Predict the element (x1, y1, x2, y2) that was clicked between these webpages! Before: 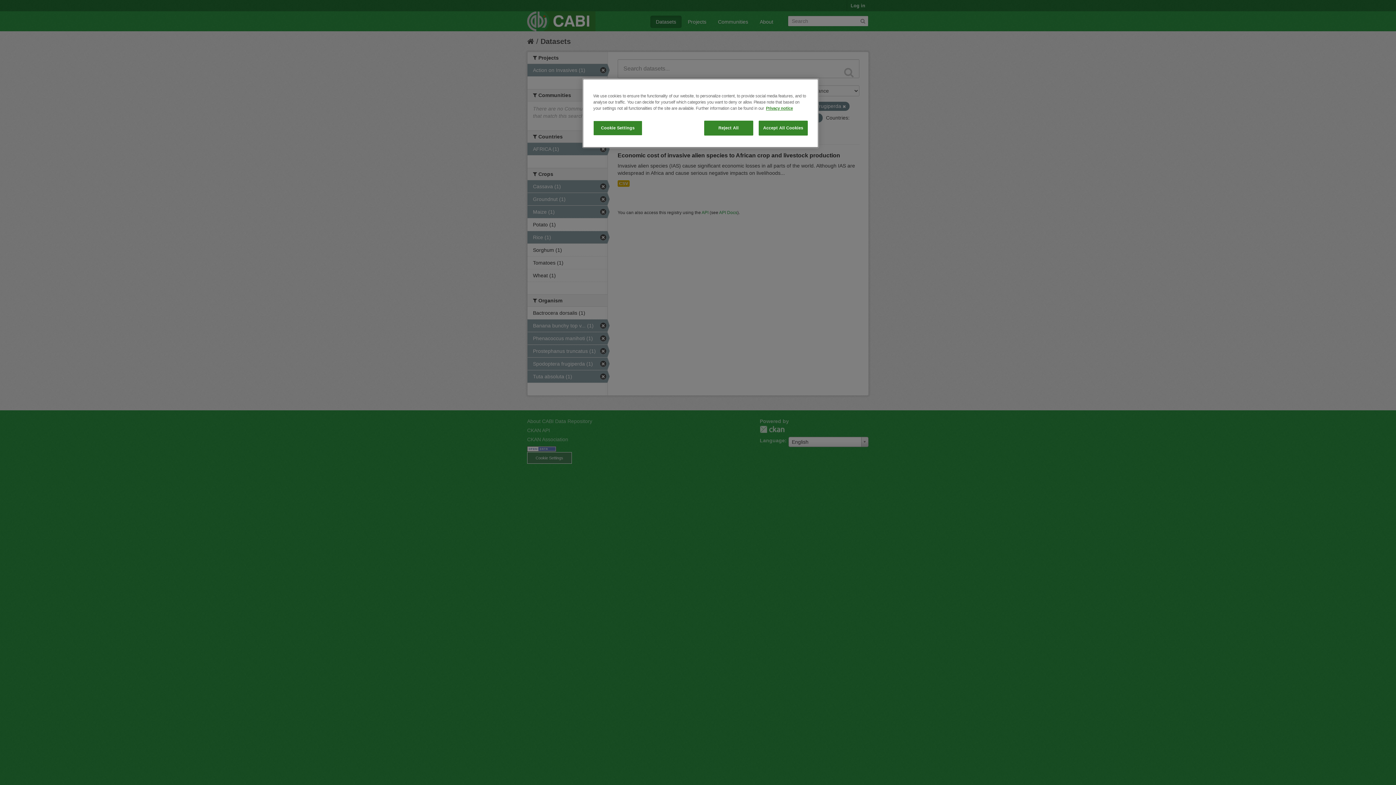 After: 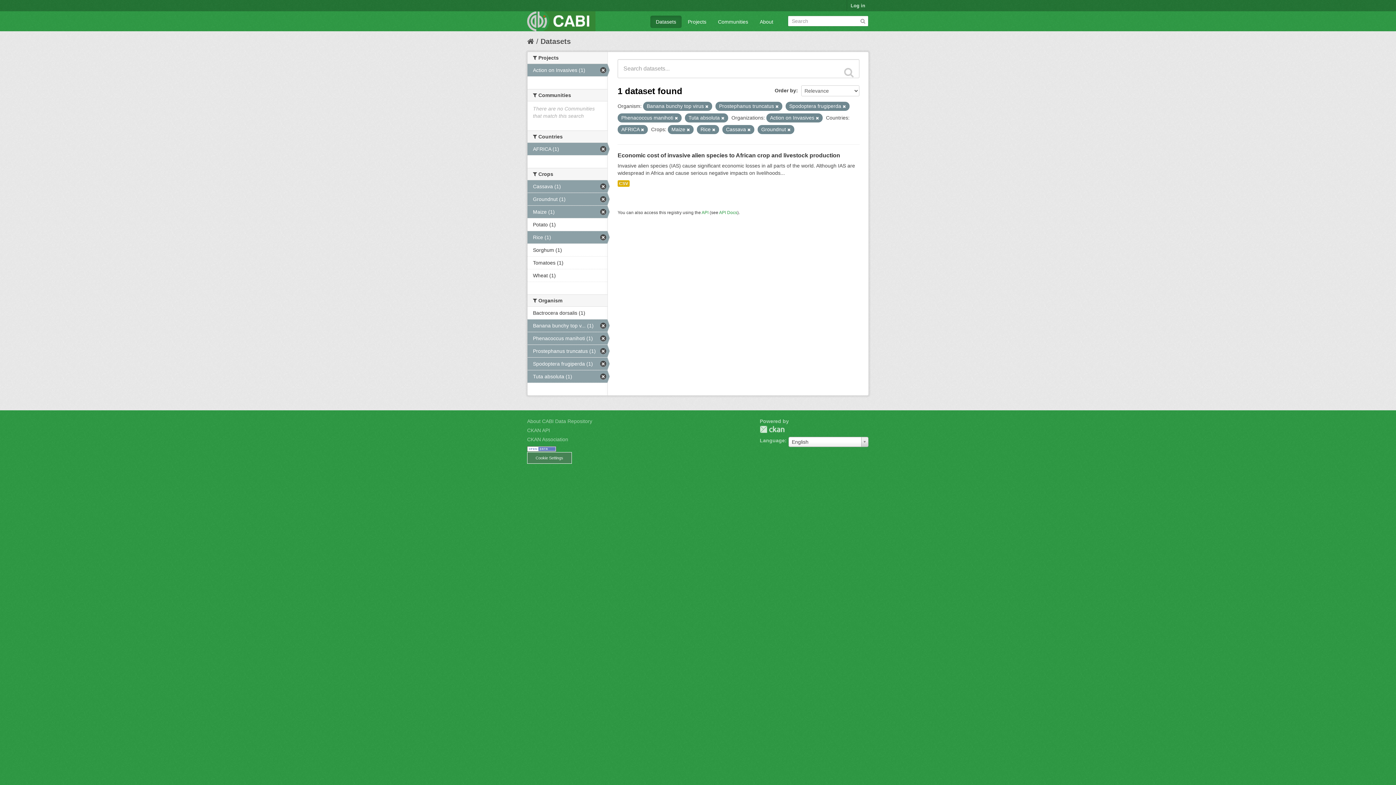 Action: bbox: (758, 120, 808, 135) label: Accept All Cookies